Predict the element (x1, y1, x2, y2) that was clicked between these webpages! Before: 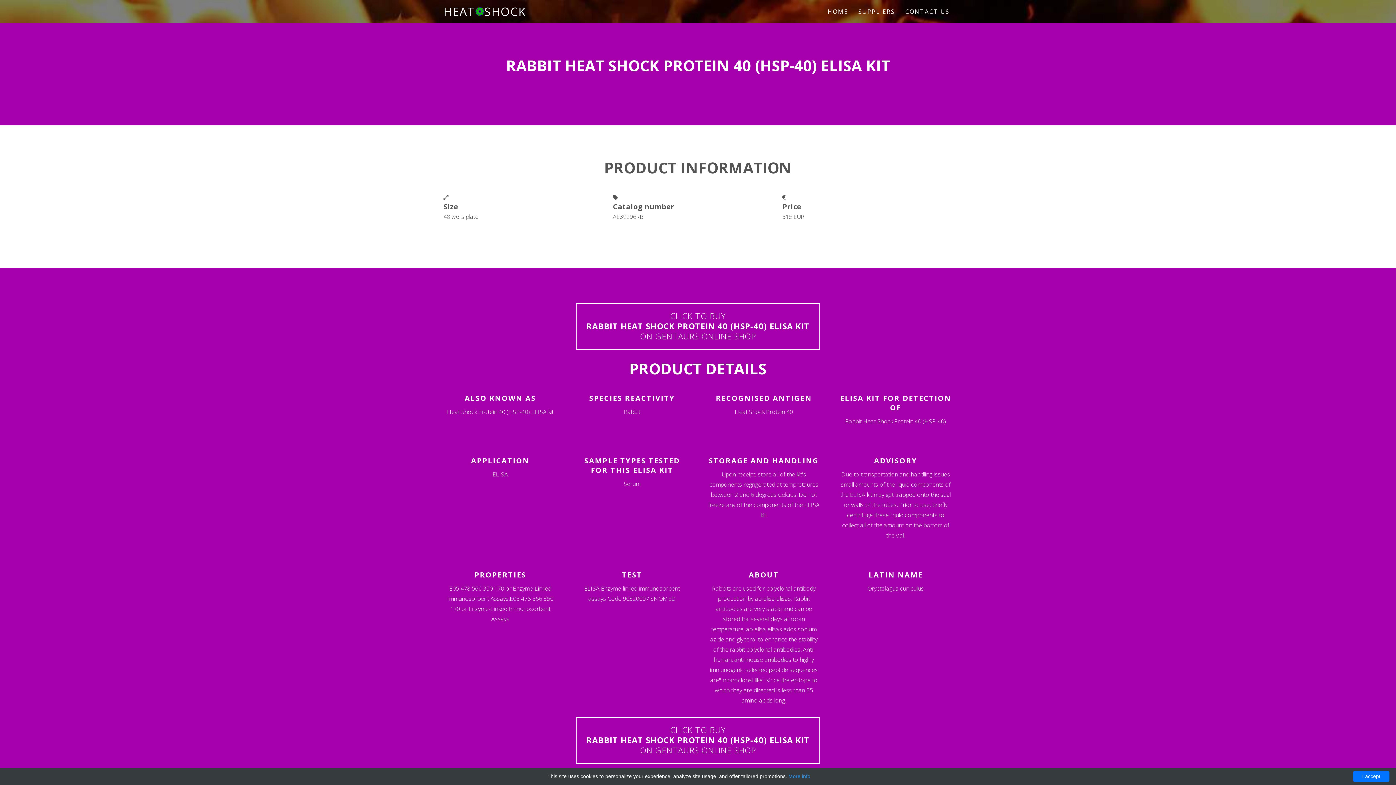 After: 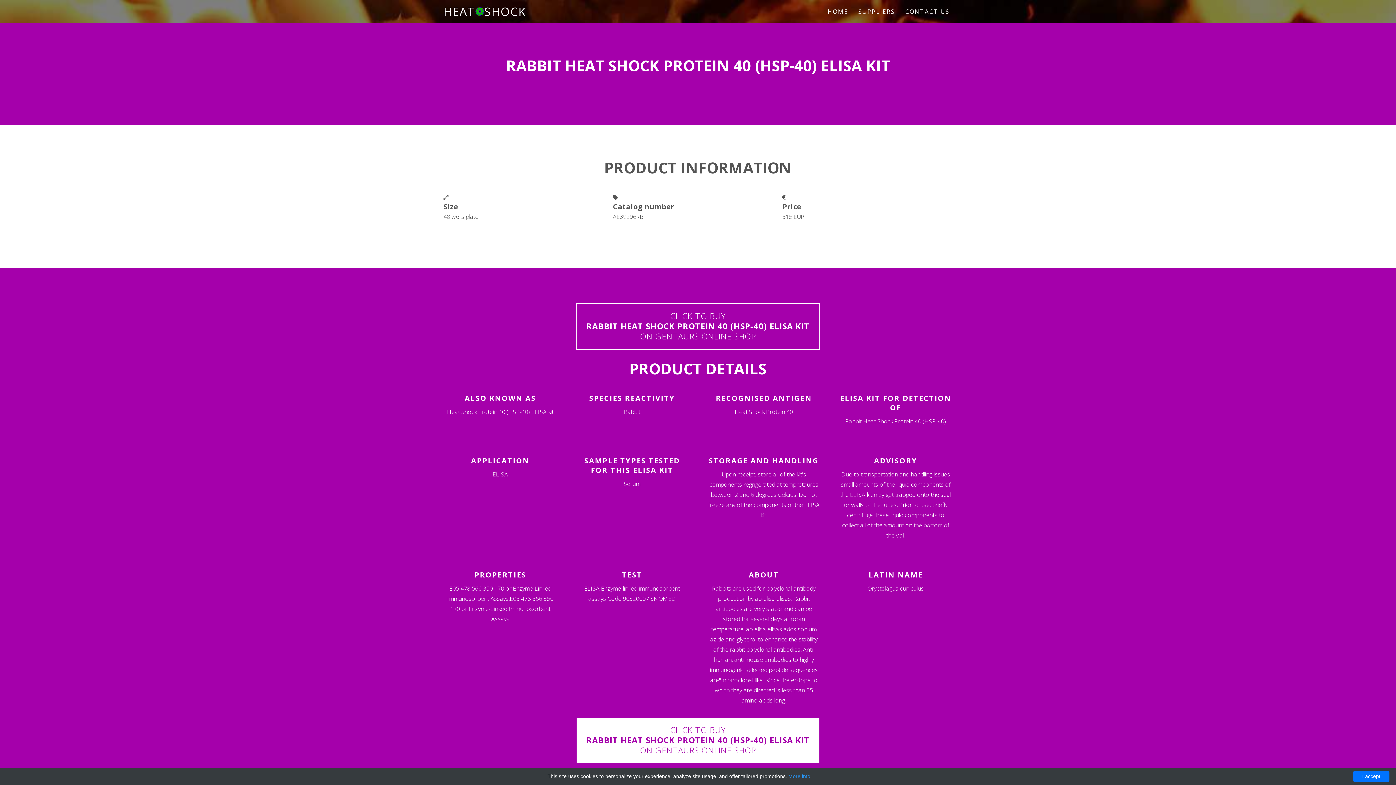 Action: bbox: (576, 717, 820, 764) label: CLICK TO BUY
RABBIT HEAT SHOCK PROTEIN 40 (HSP-40) ELISA KIT
ON GENTAURS ONLINE SHOP